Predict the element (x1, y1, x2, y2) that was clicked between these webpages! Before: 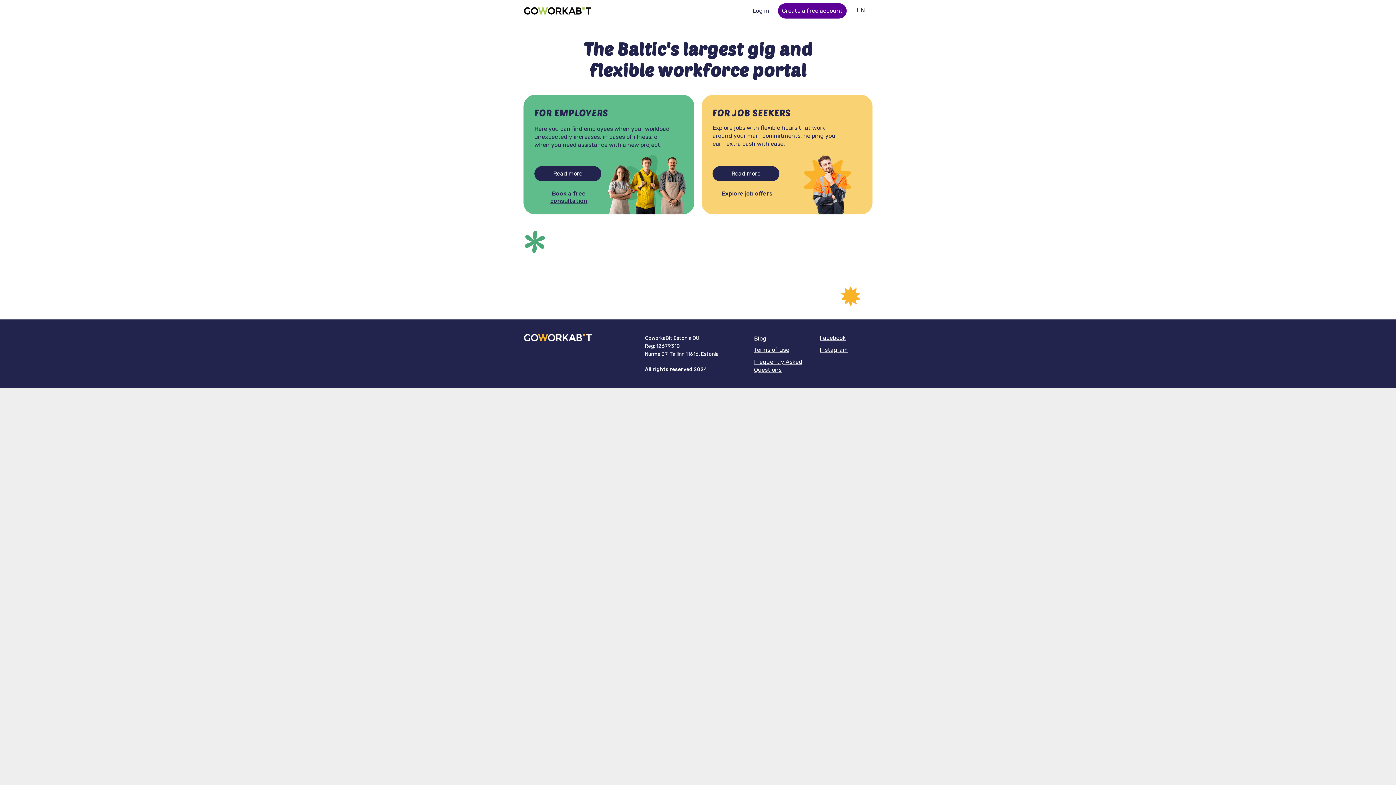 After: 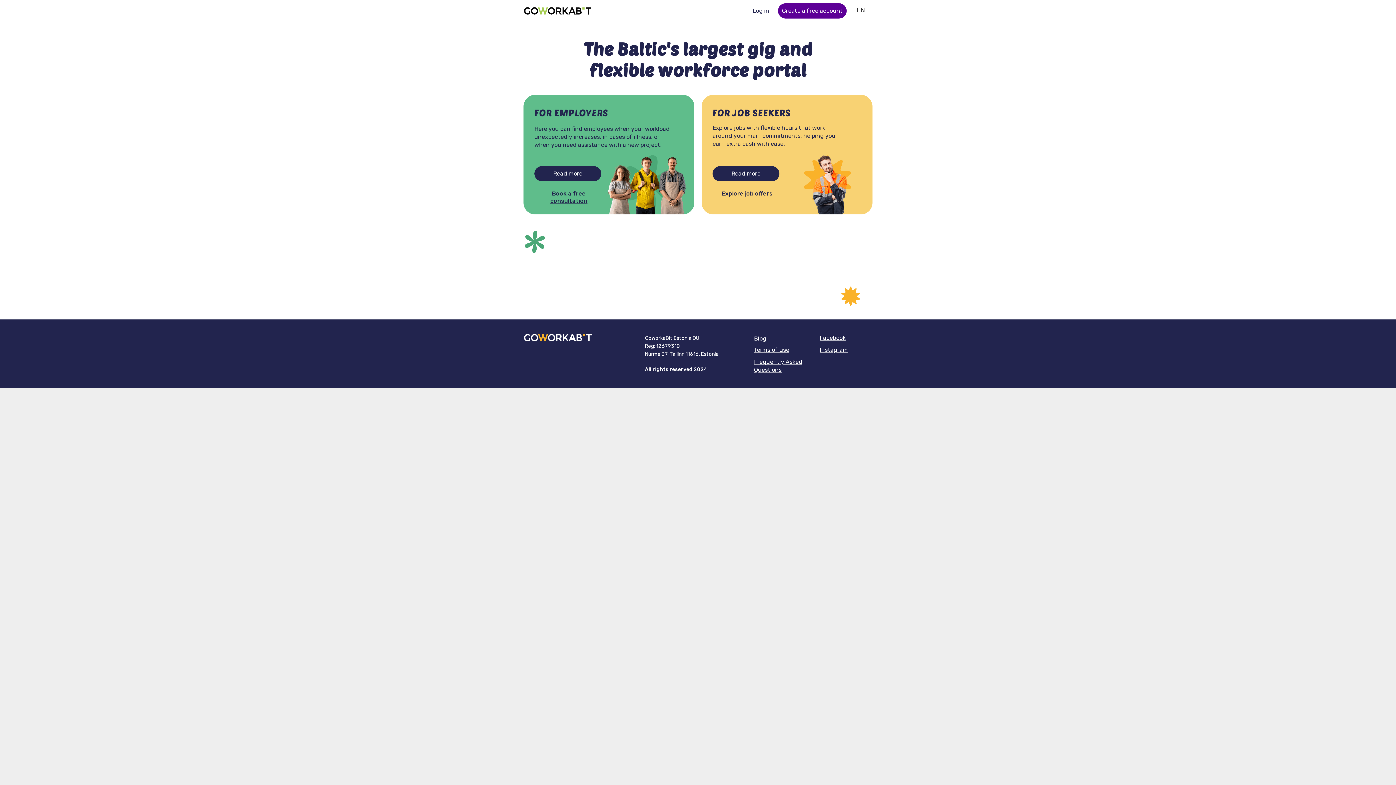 Action: bbox: (820, 347, 848, 353) label: Instagram